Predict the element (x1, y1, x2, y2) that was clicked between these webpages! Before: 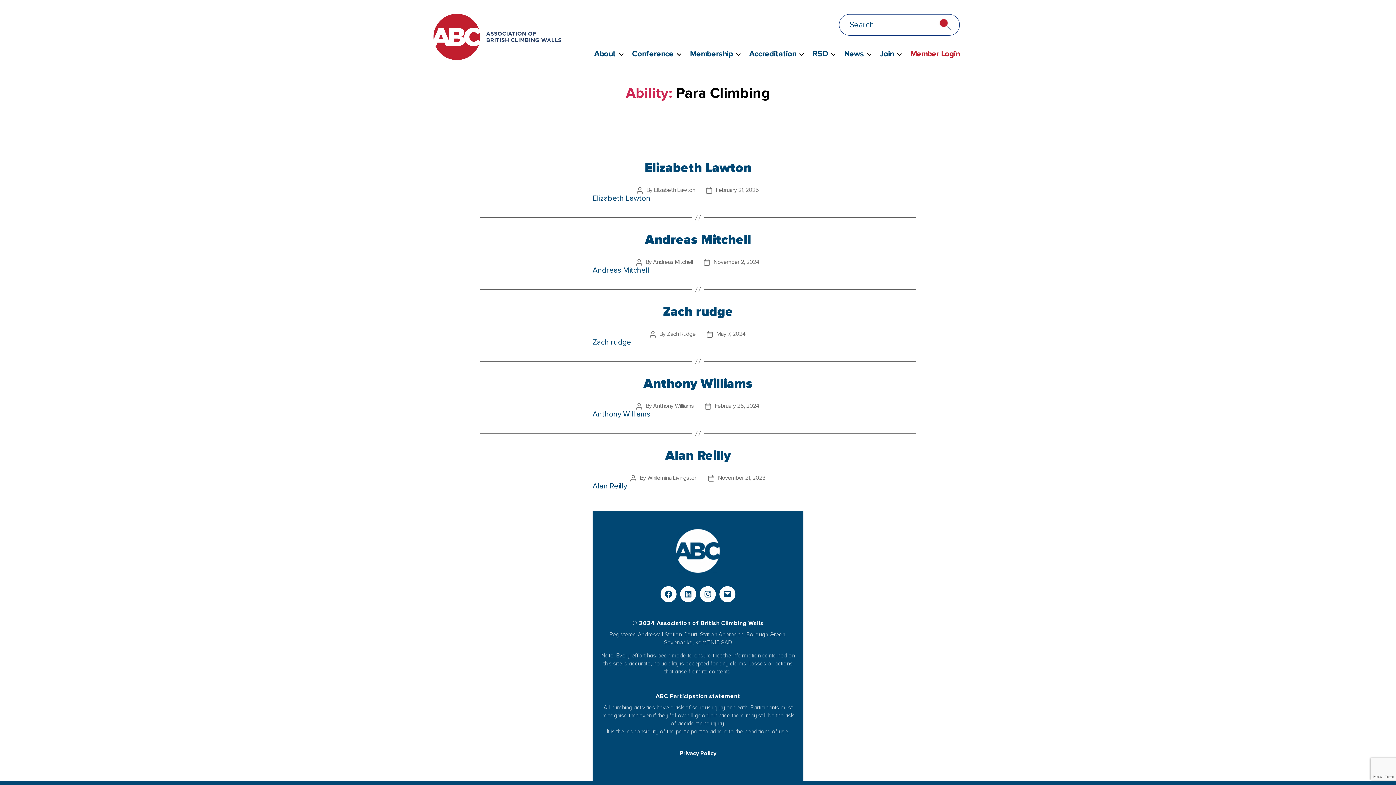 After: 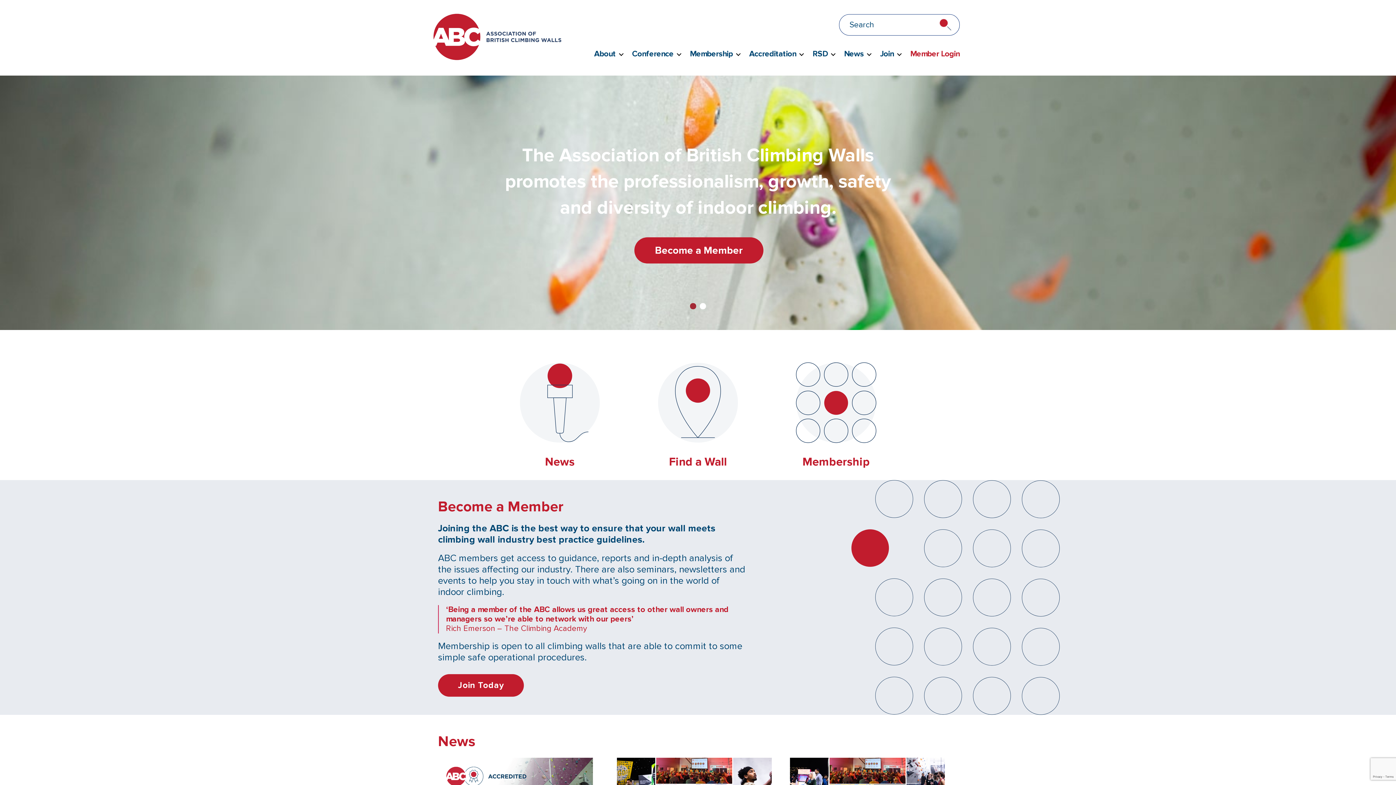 Action: label: Zach Rudge bbox: (667, 330, 695, 337)